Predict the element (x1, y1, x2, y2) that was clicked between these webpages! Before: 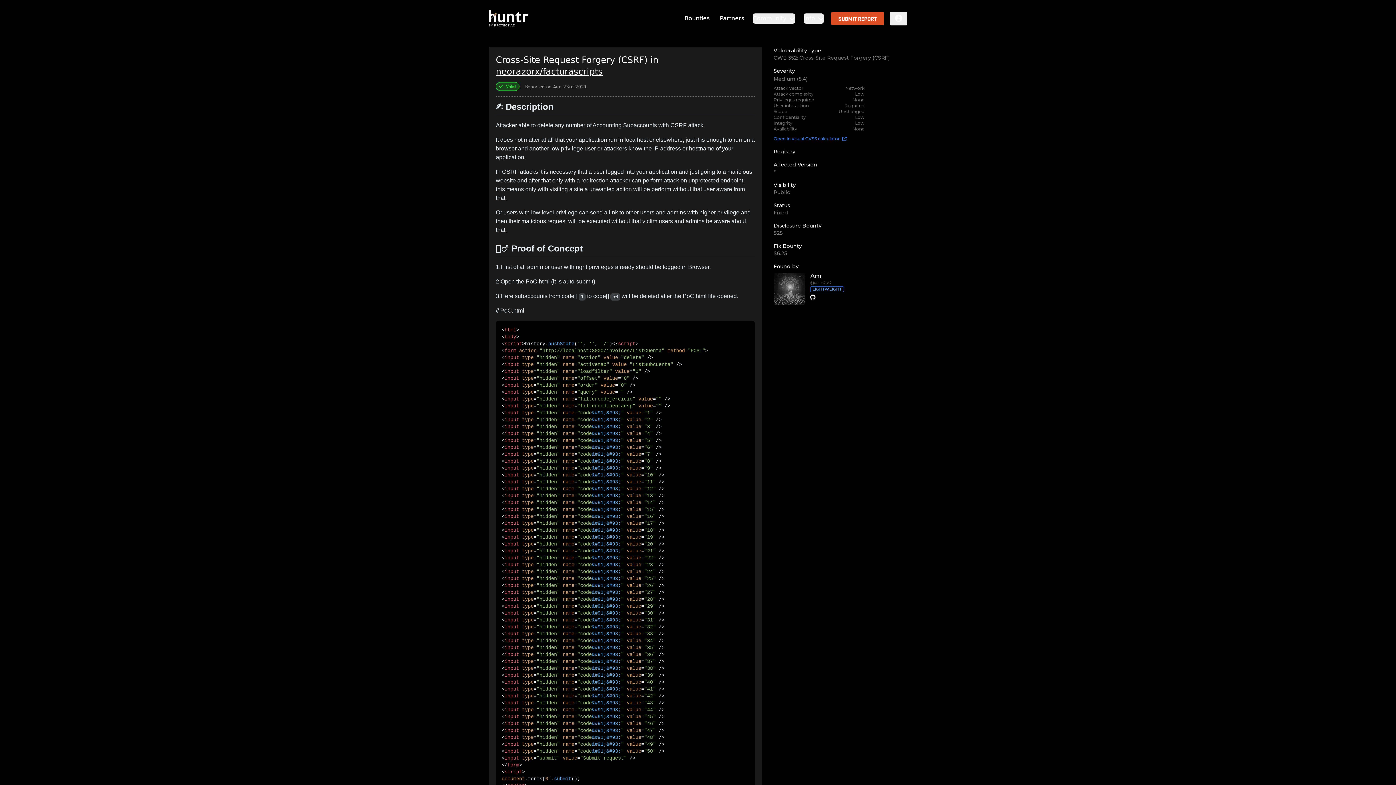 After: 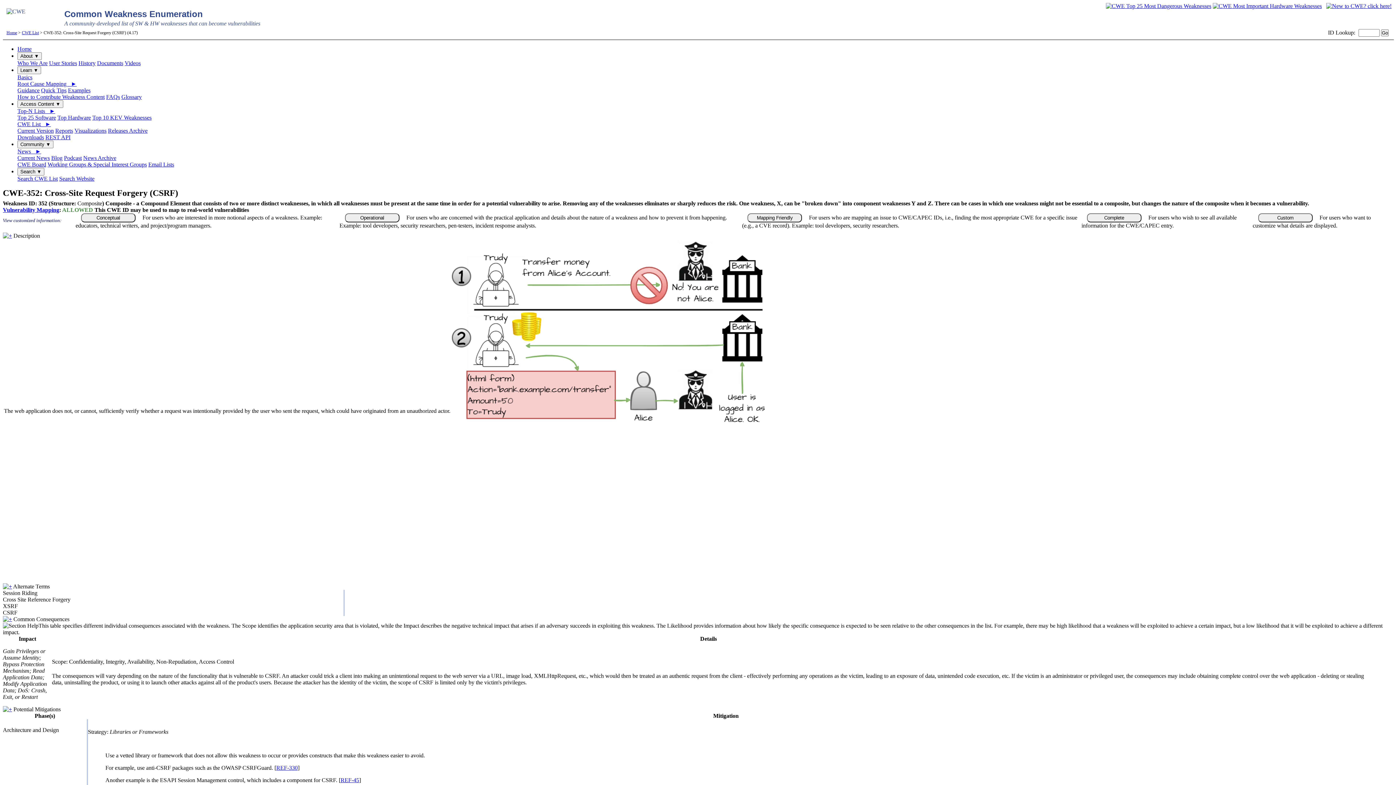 Action: bbox: (773, 54, 882, 60) label: CWE-352: Cross-Site Request Forgery (CSRF)